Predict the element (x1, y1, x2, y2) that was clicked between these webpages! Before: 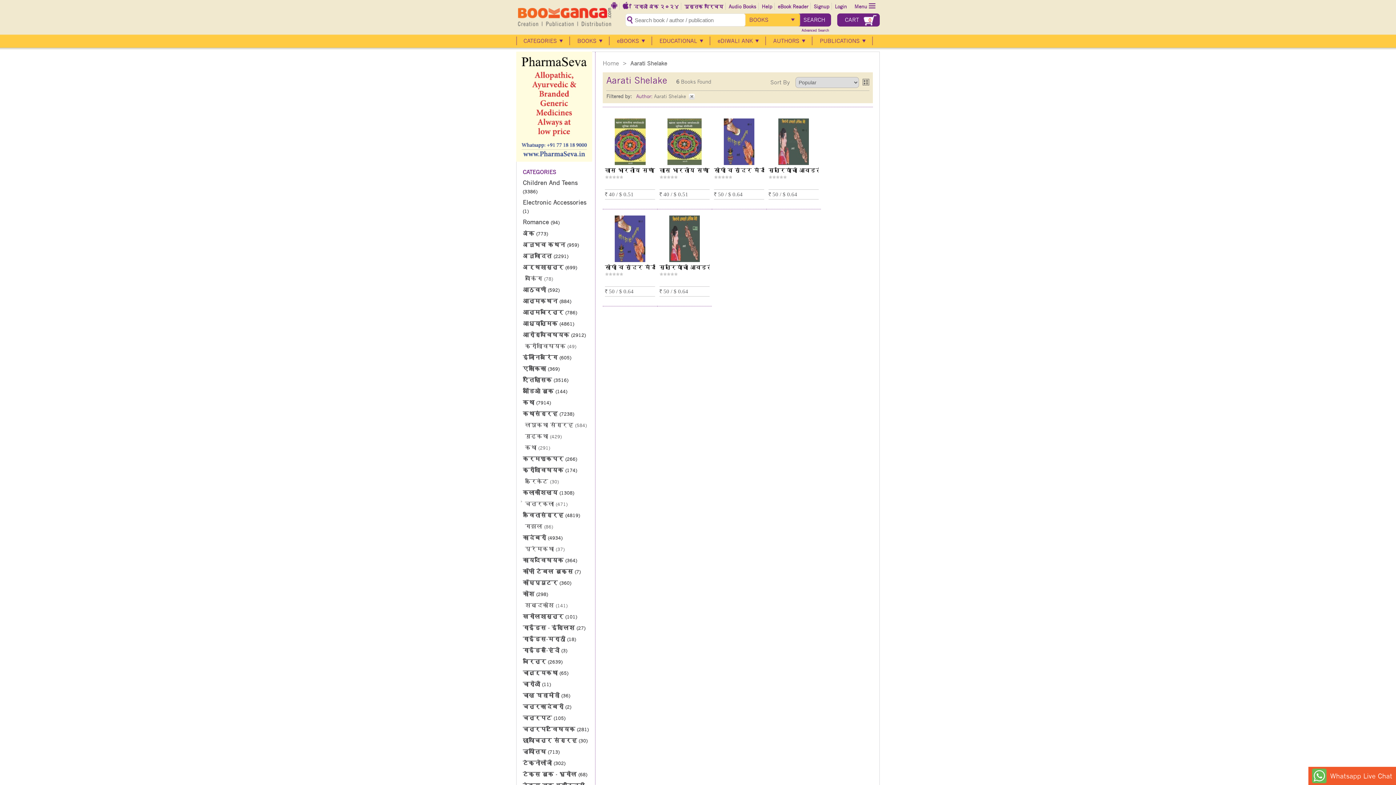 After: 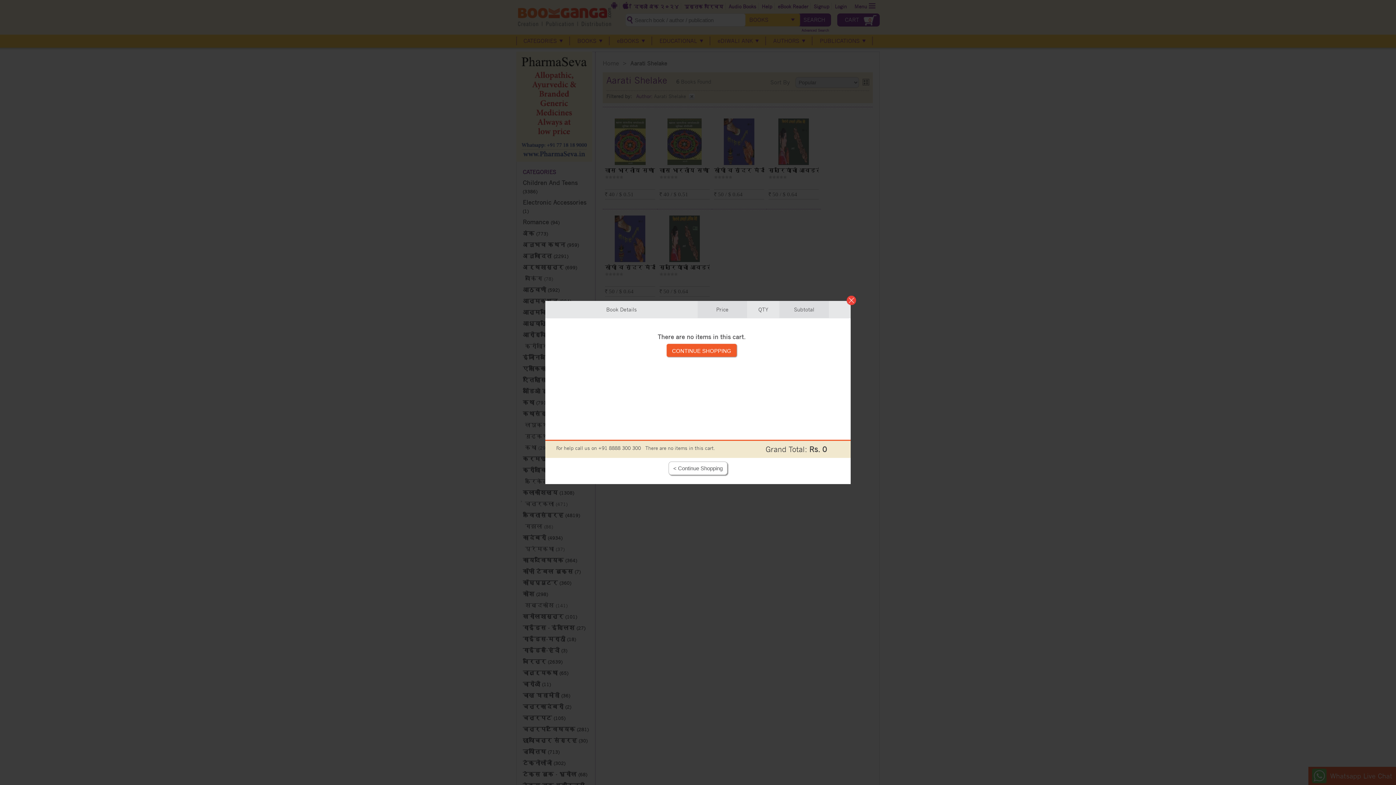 Action: label: CART
0 bbox: (837, 13, 879, 25)